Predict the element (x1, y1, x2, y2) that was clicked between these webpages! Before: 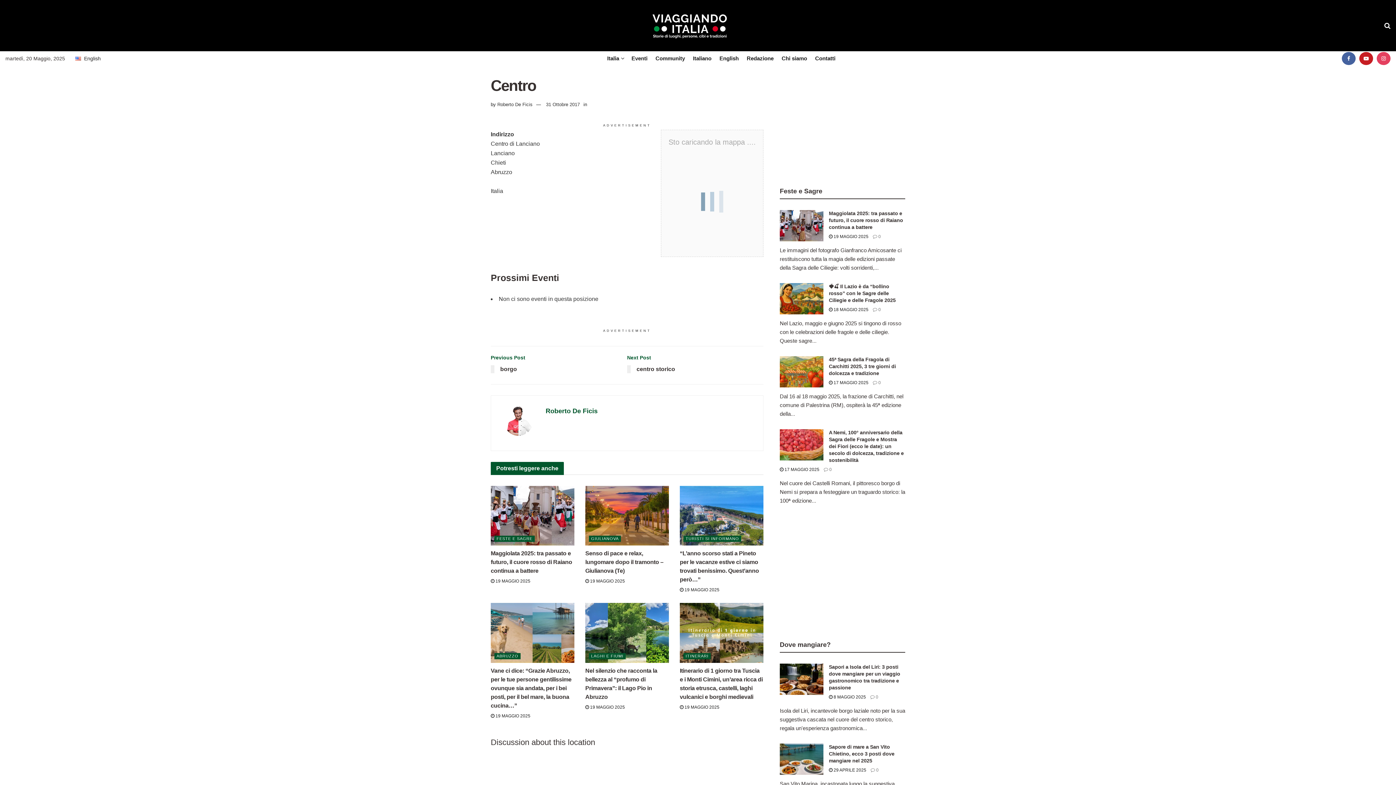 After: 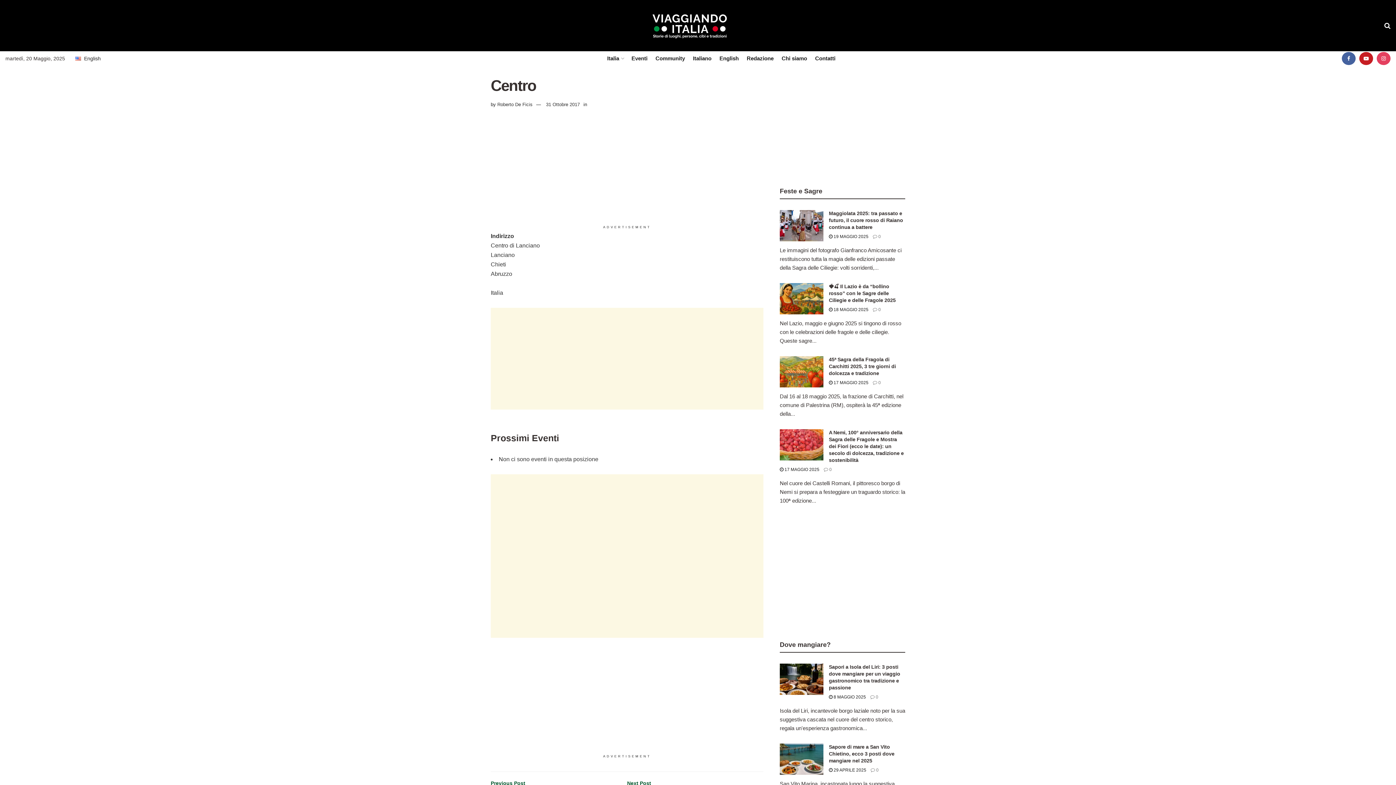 Action: bbox: (556, 424, 561, 432)